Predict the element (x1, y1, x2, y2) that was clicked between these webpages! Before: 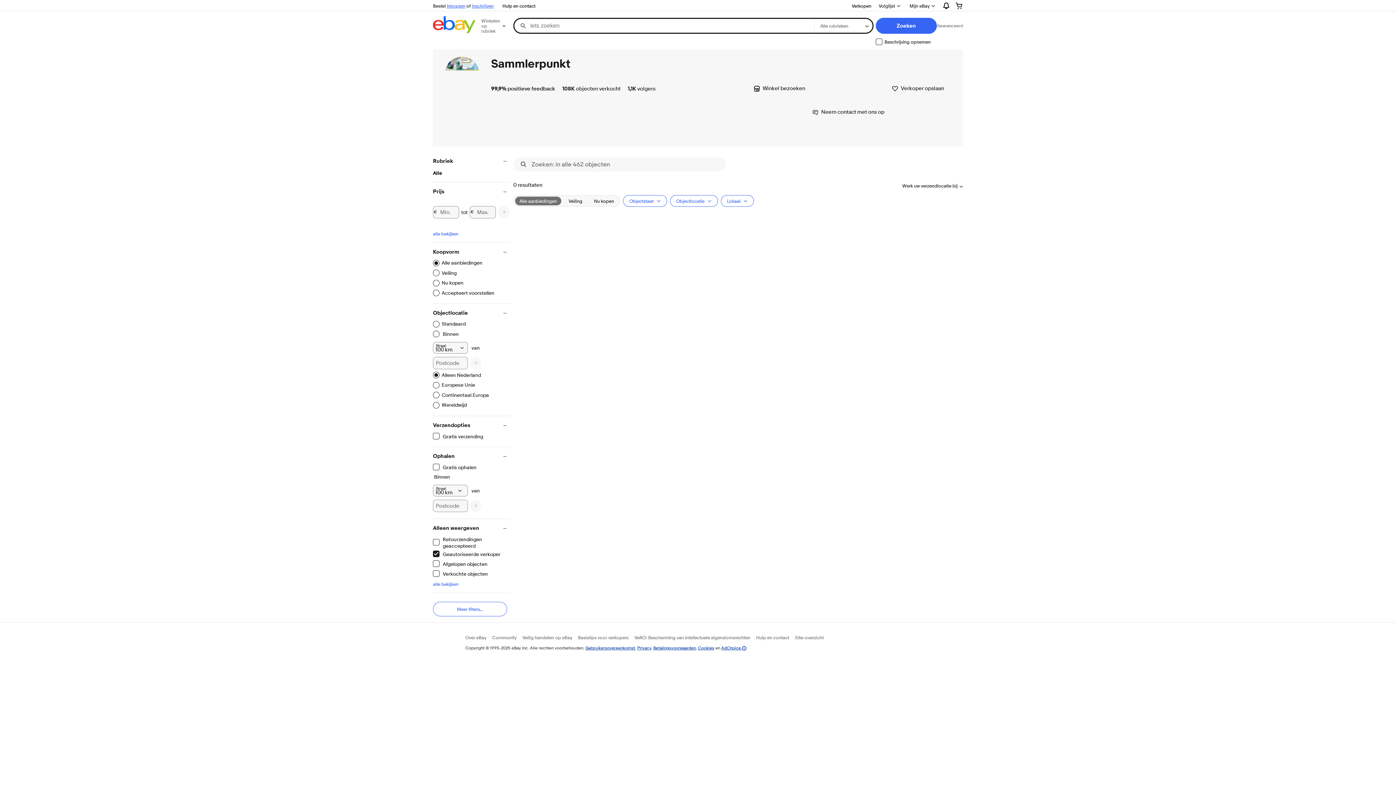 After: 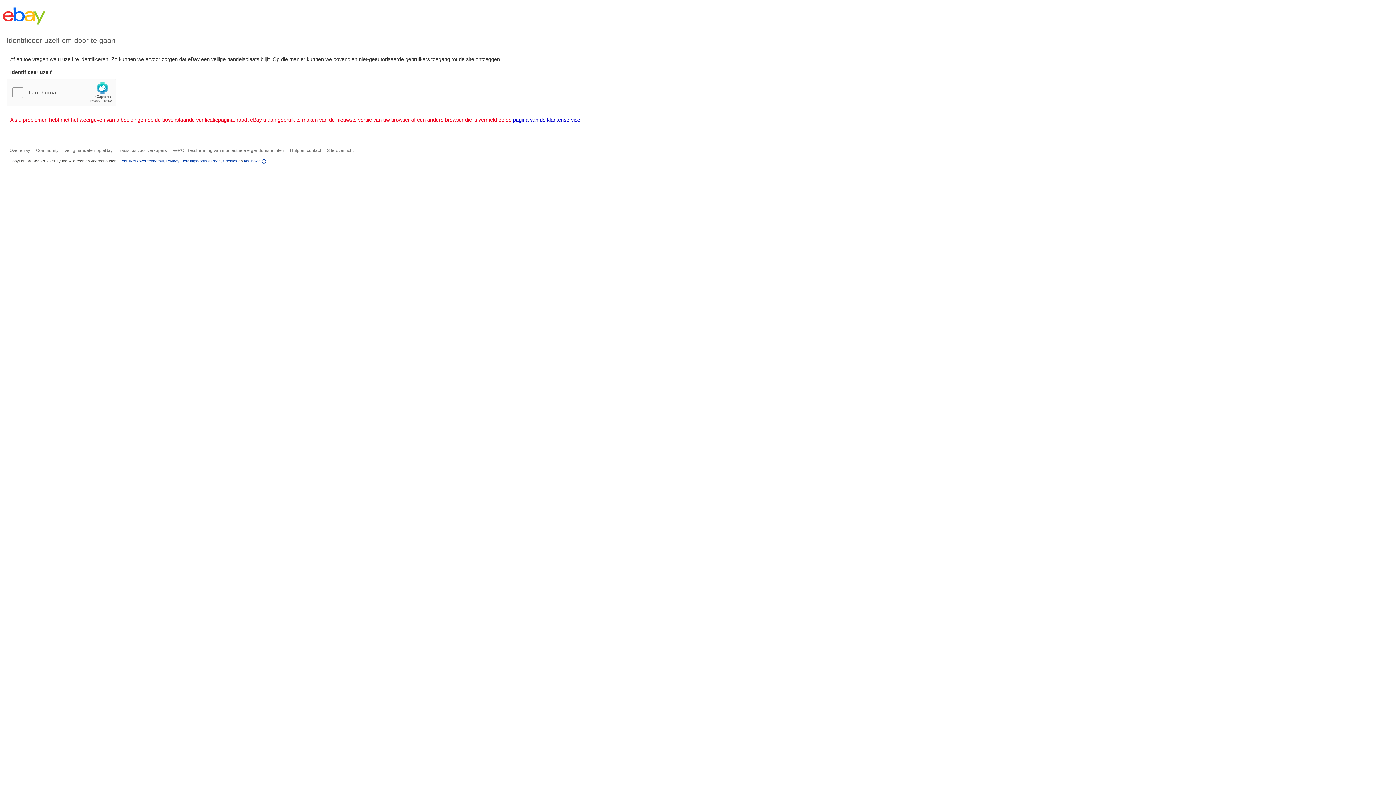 Action: label: inschrijven bbox: (472, 2, 493, 8)